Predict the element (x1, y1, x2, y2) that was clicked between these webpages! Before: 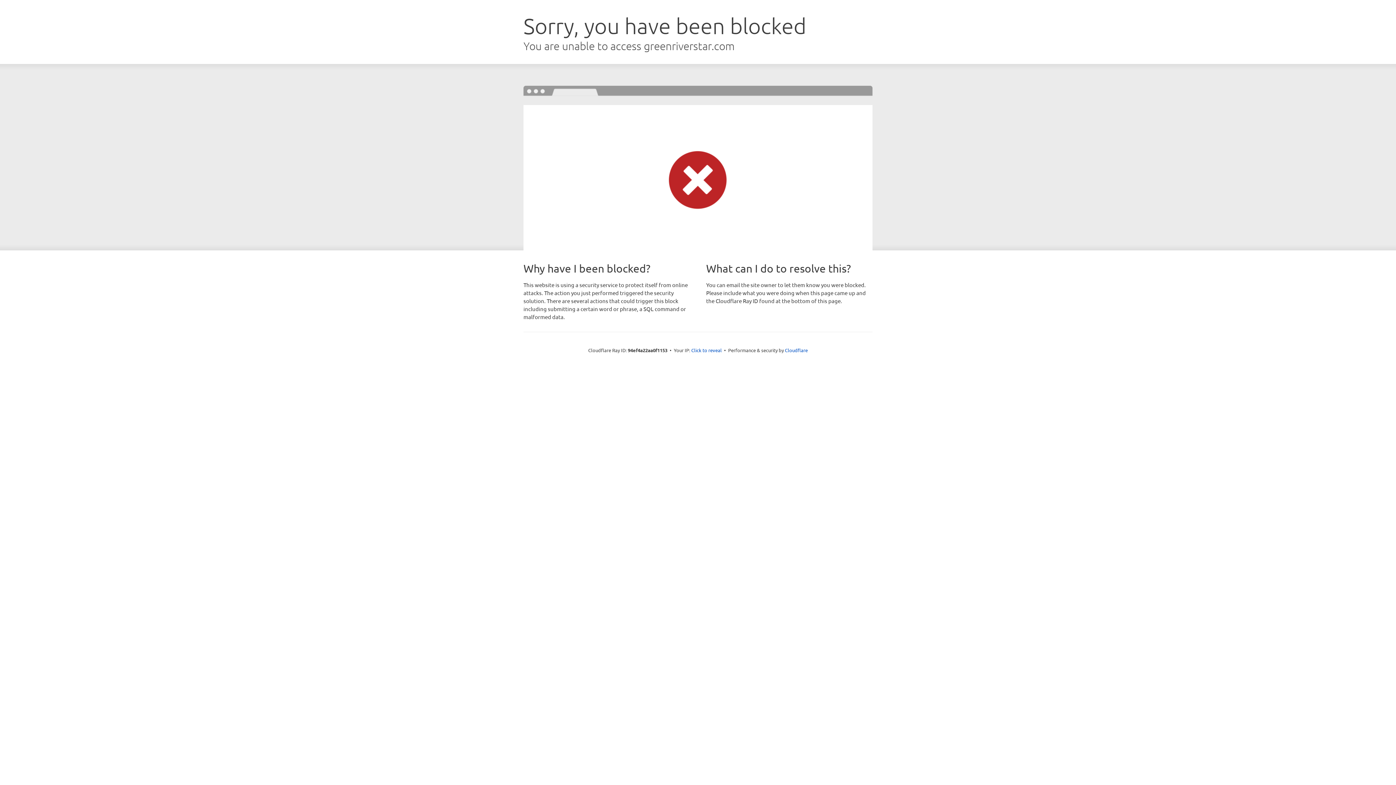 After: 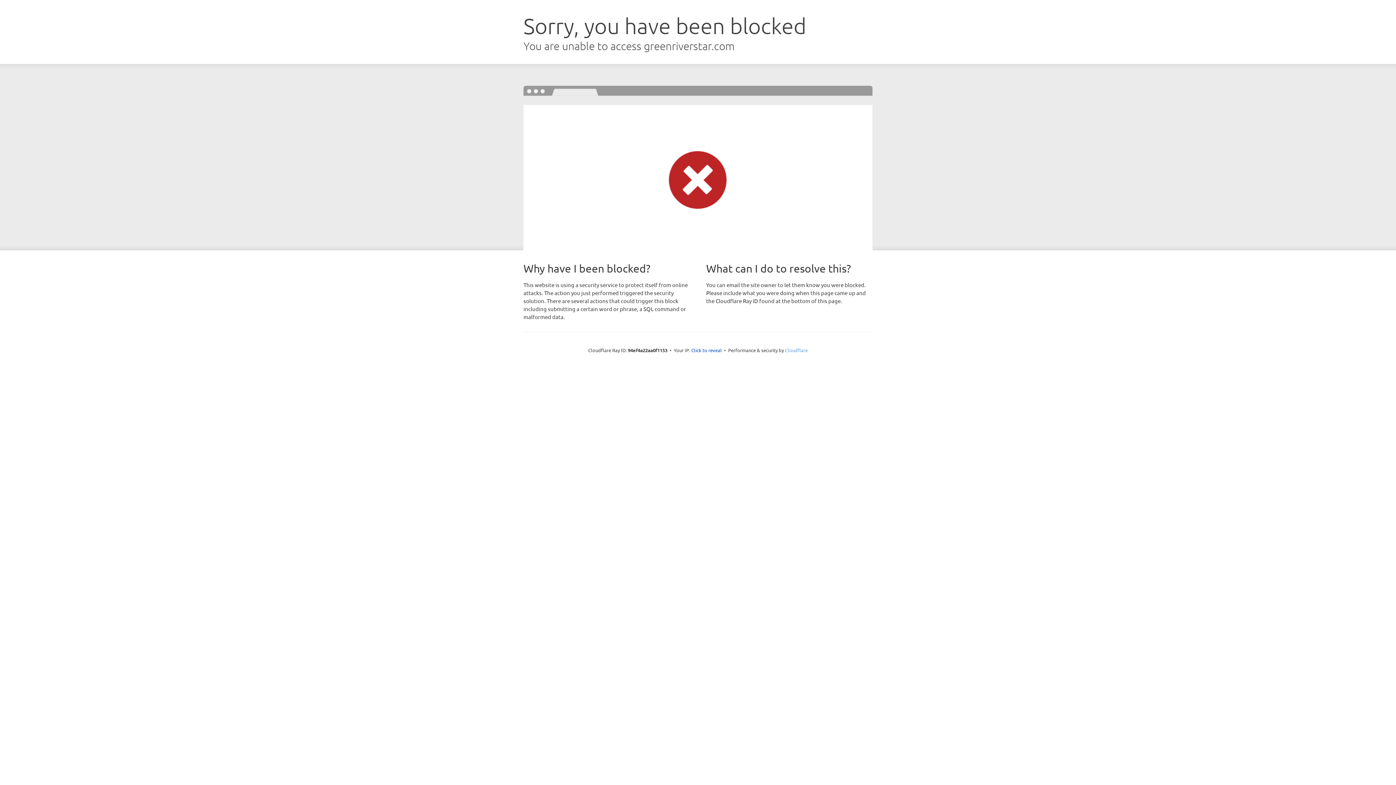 Action: label: Cloudflare bbox: (785, 347, 808, 353)